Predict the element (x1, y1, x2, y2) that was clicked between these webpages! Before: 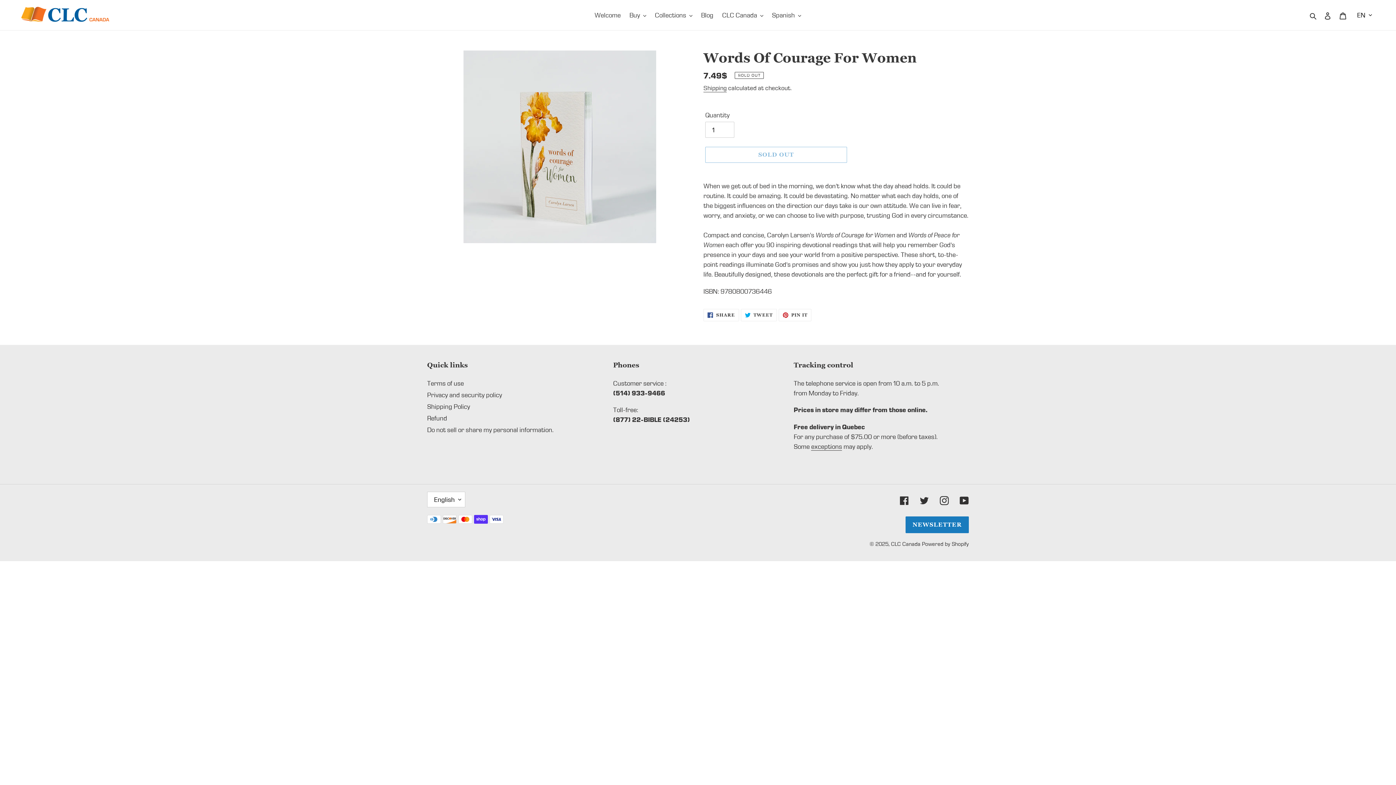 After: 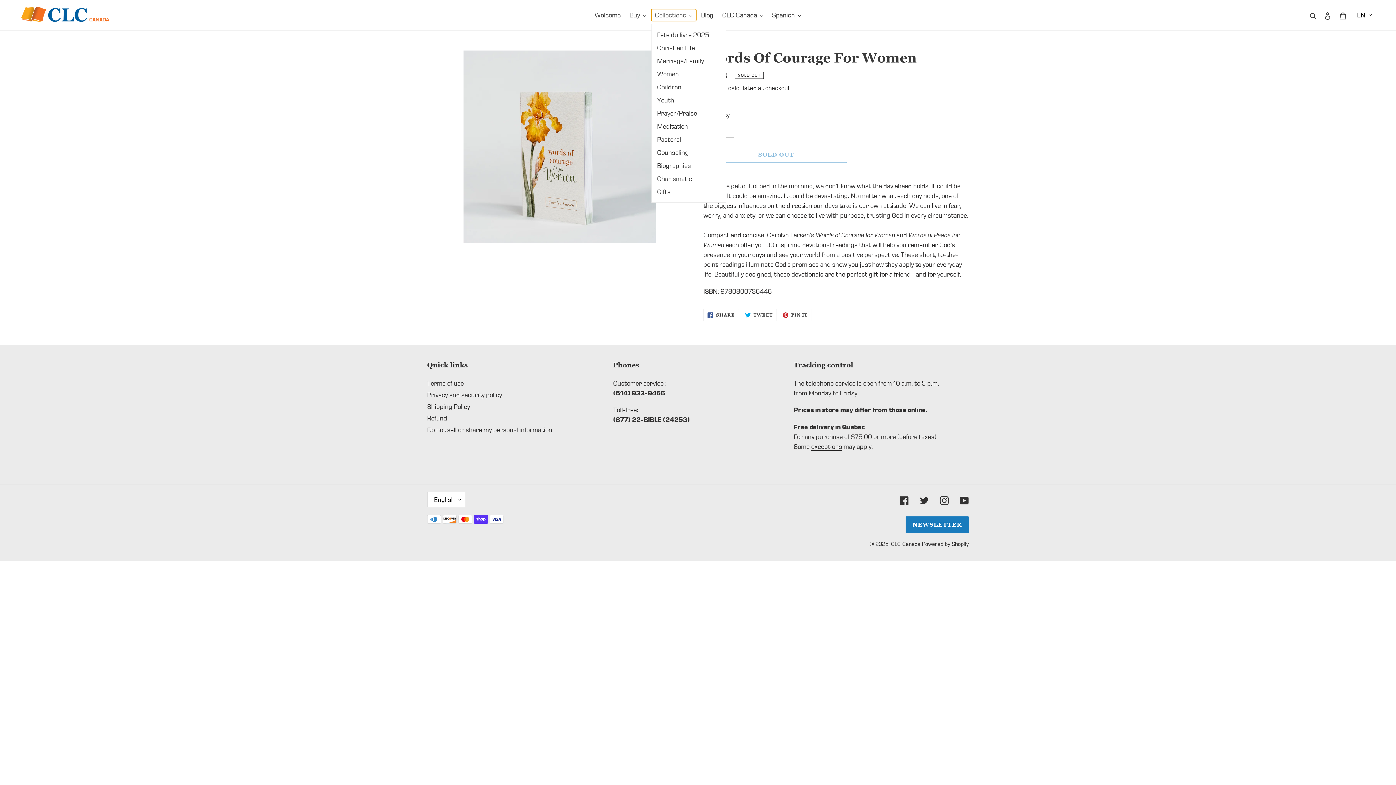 Action: label: Collections bbox: (651, 9, 696, 21)